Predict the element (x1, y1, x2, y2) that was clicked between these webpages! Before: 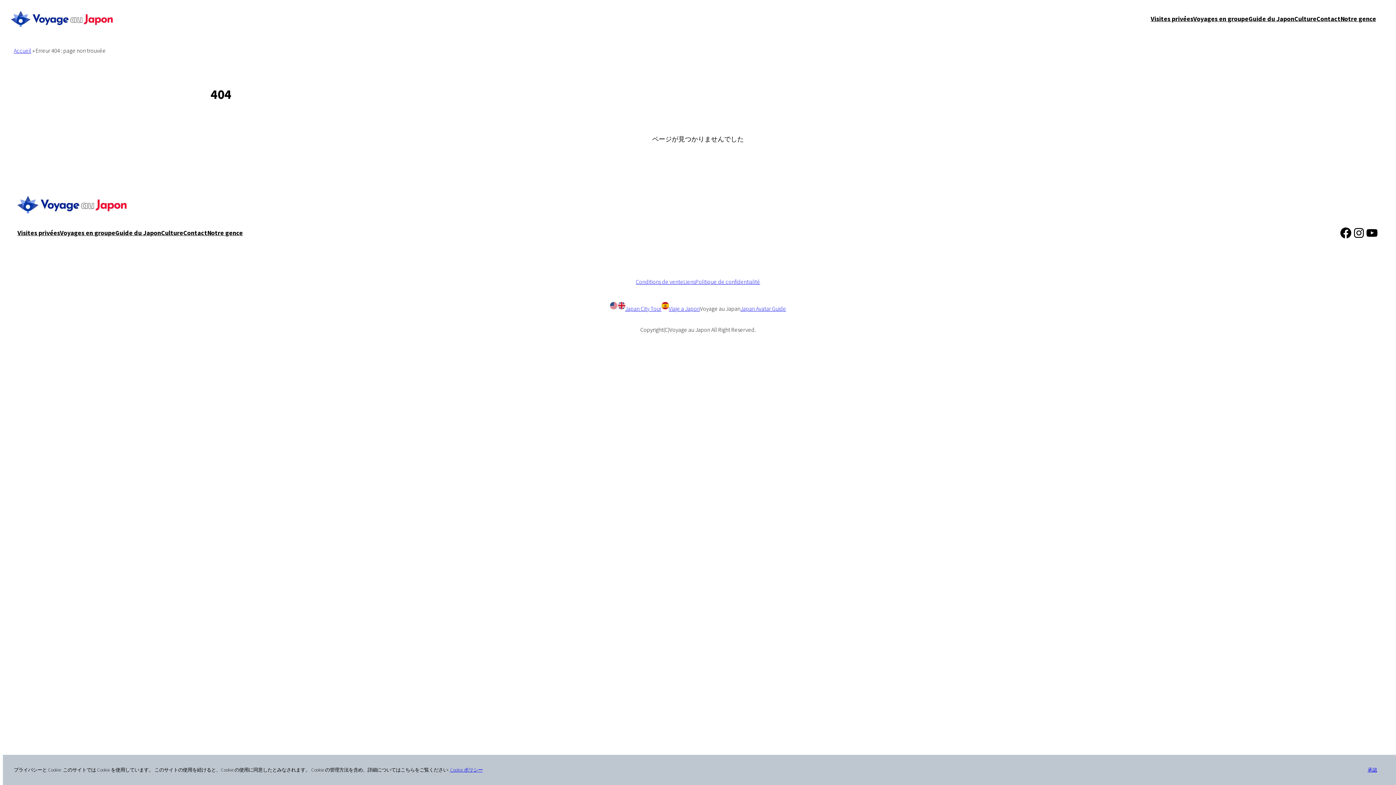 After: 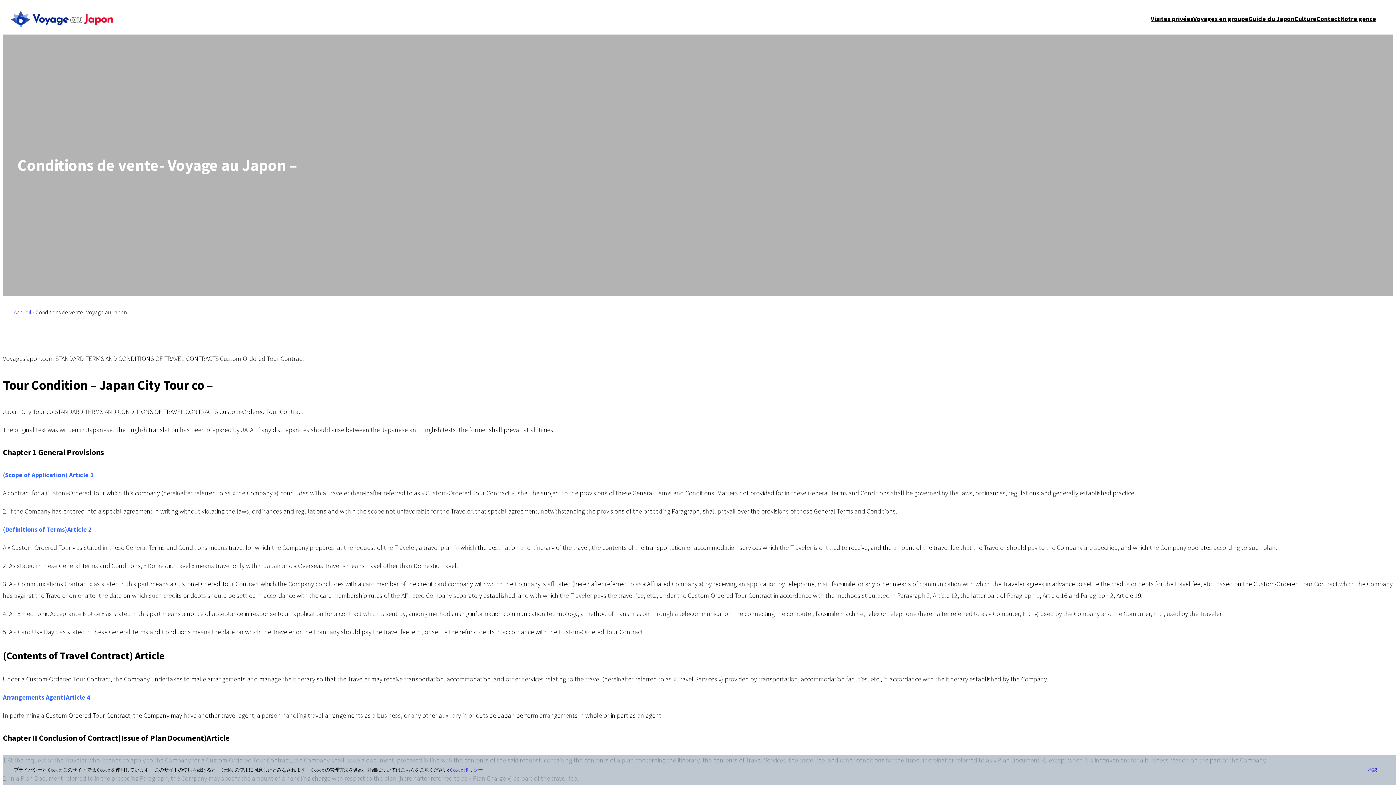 Action: label: Conditions de vente bbox: (636, 278, 683, 285)